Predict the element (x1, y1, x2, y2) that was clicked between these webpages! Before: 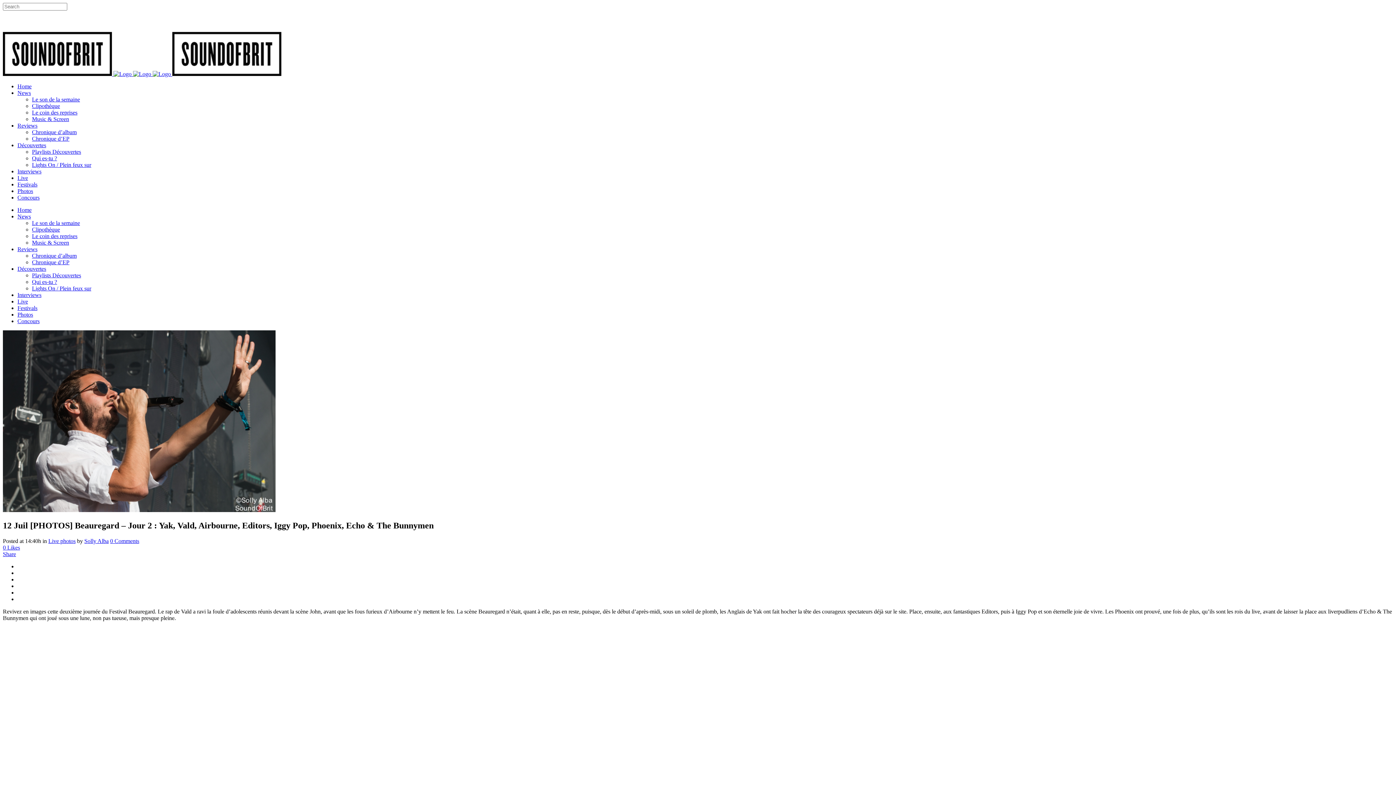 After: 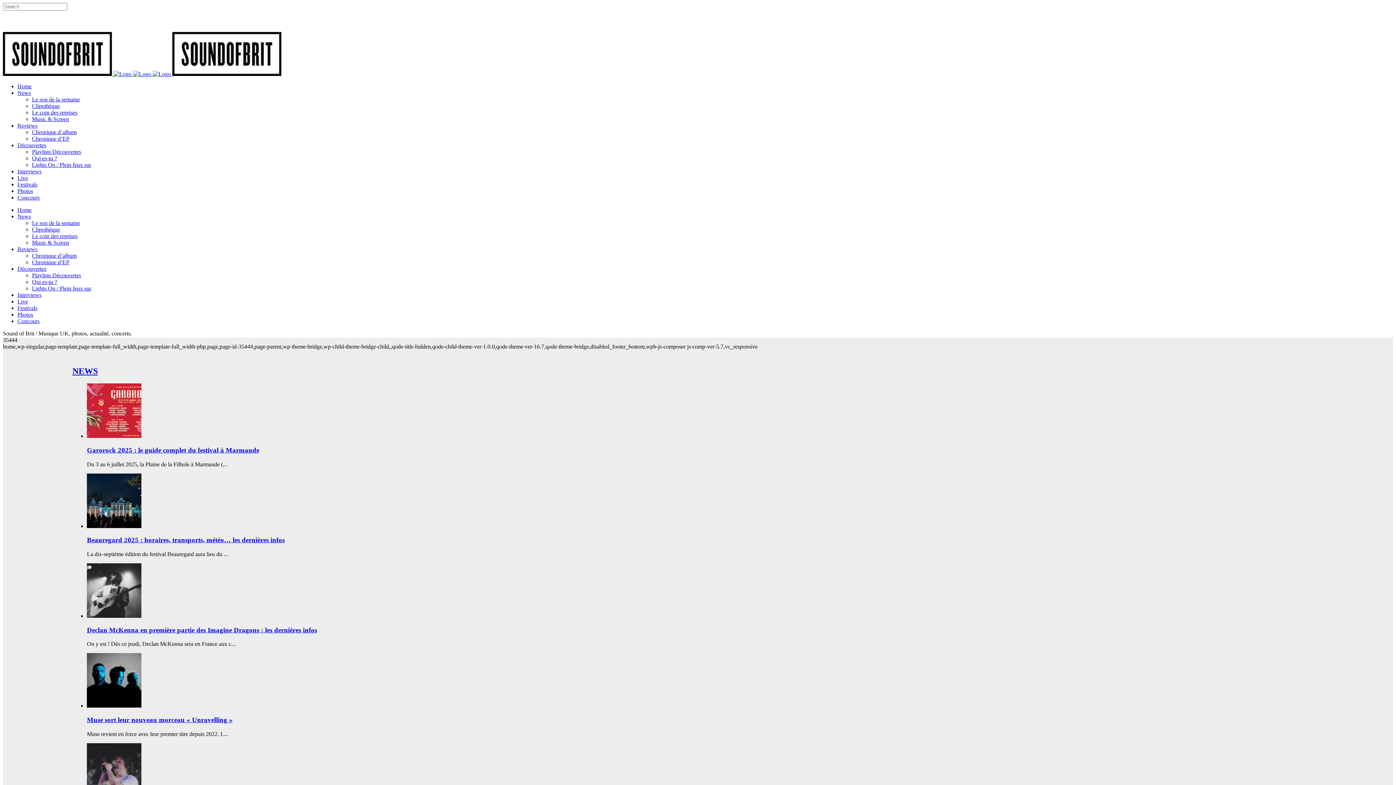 Action: label:      bbox: (2, 70, 281, 77)